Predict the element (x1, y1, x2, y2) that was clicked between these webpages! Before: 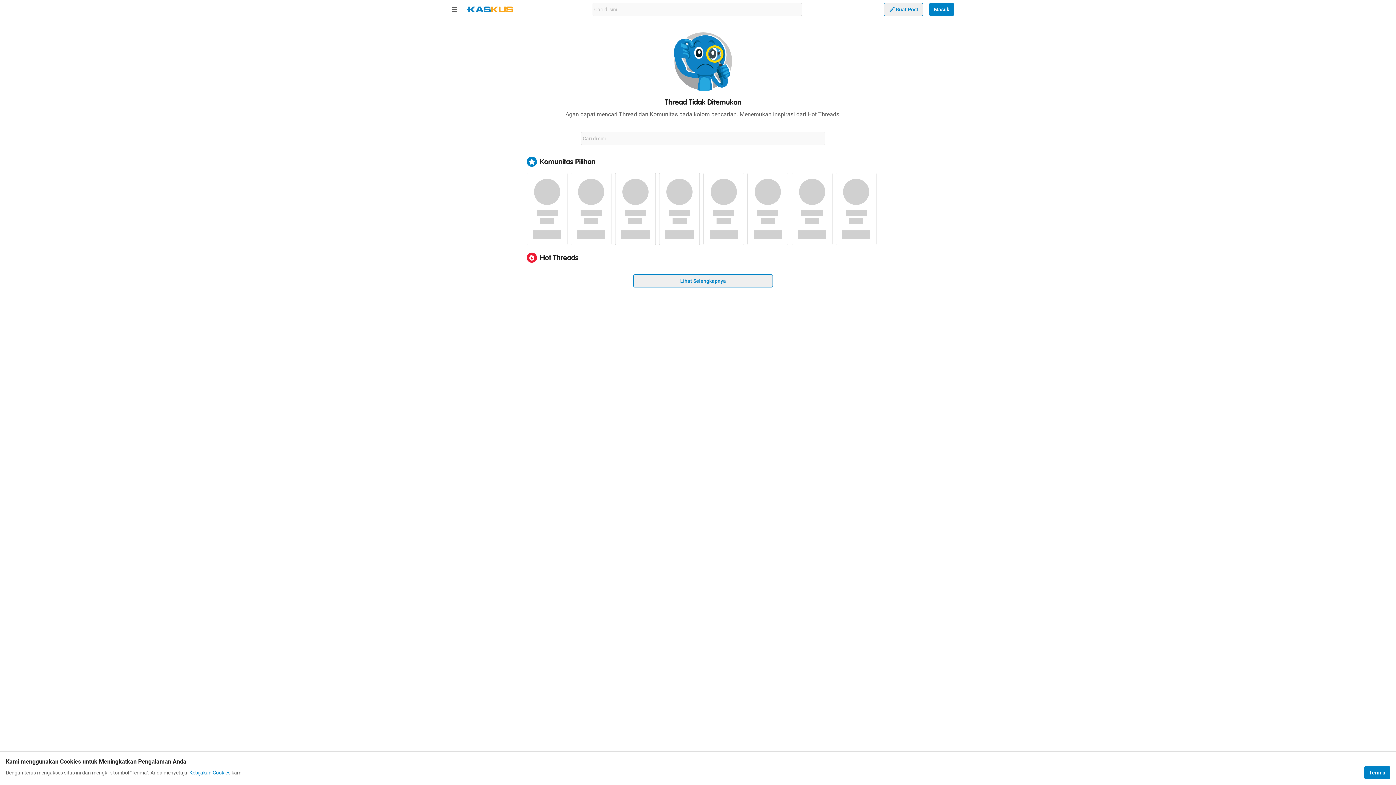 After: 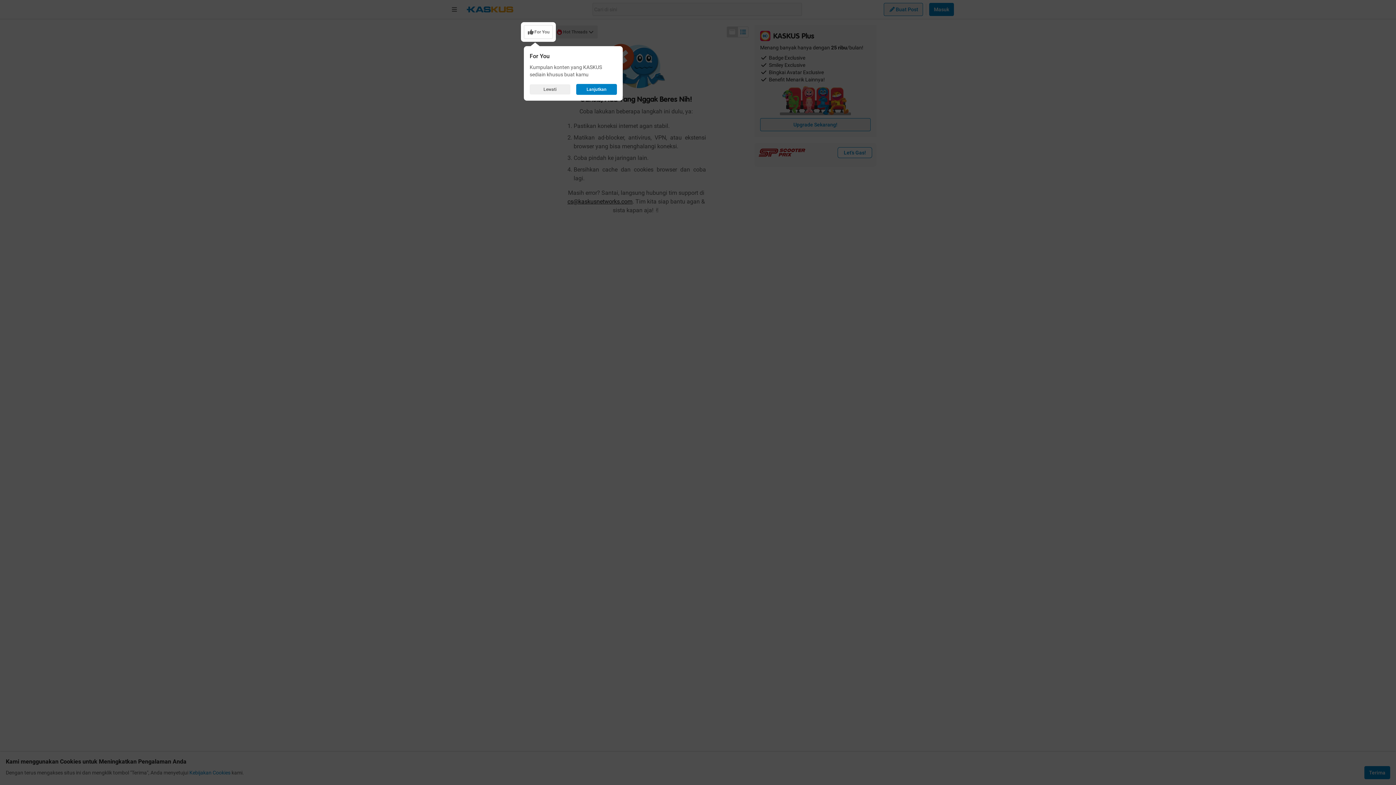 Action: label: Lihat Selengkapnya bbox: (633, 274, 773, 287)